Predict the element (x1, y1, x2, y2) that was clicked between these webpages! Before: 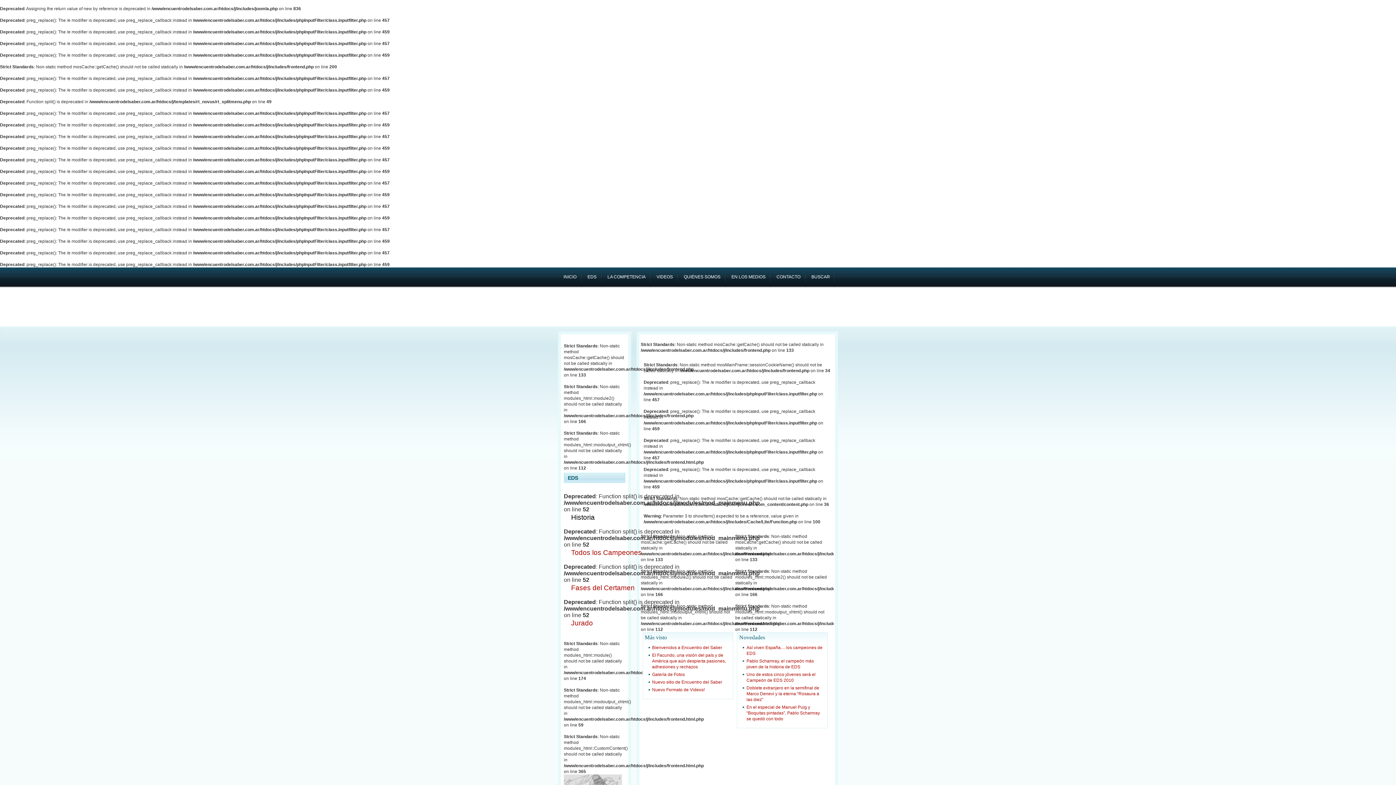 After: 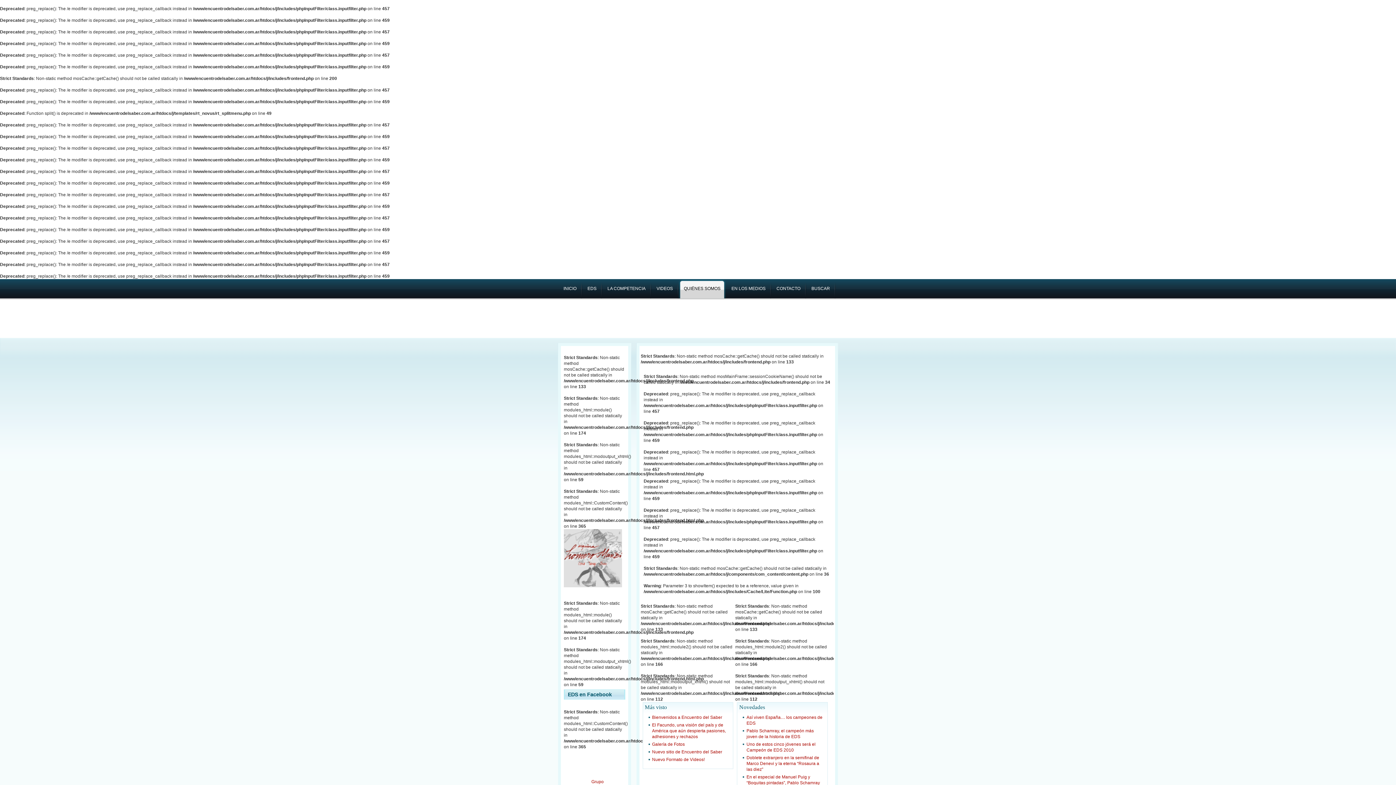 Action: label: QUIÉNES SOMOS bbox: (678, 267, 726, 286)